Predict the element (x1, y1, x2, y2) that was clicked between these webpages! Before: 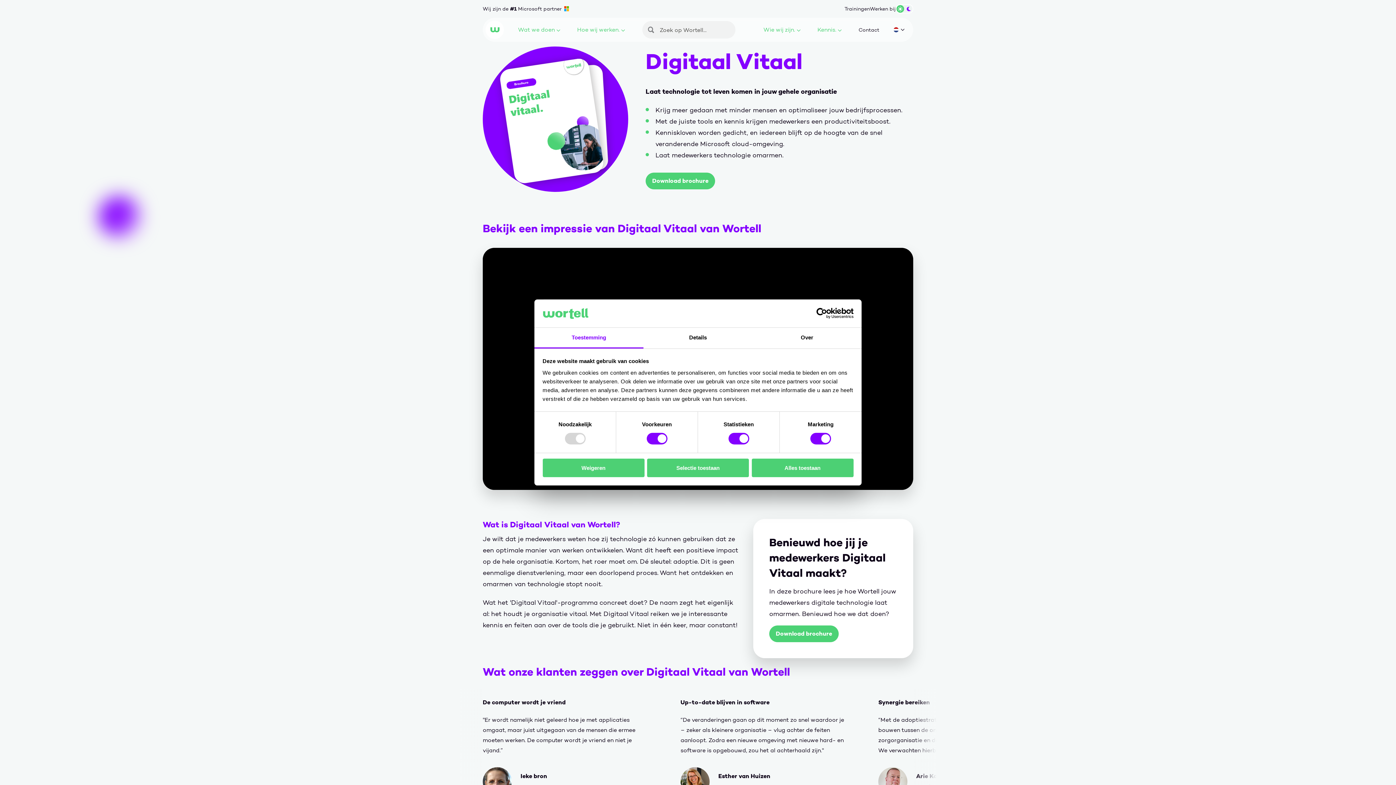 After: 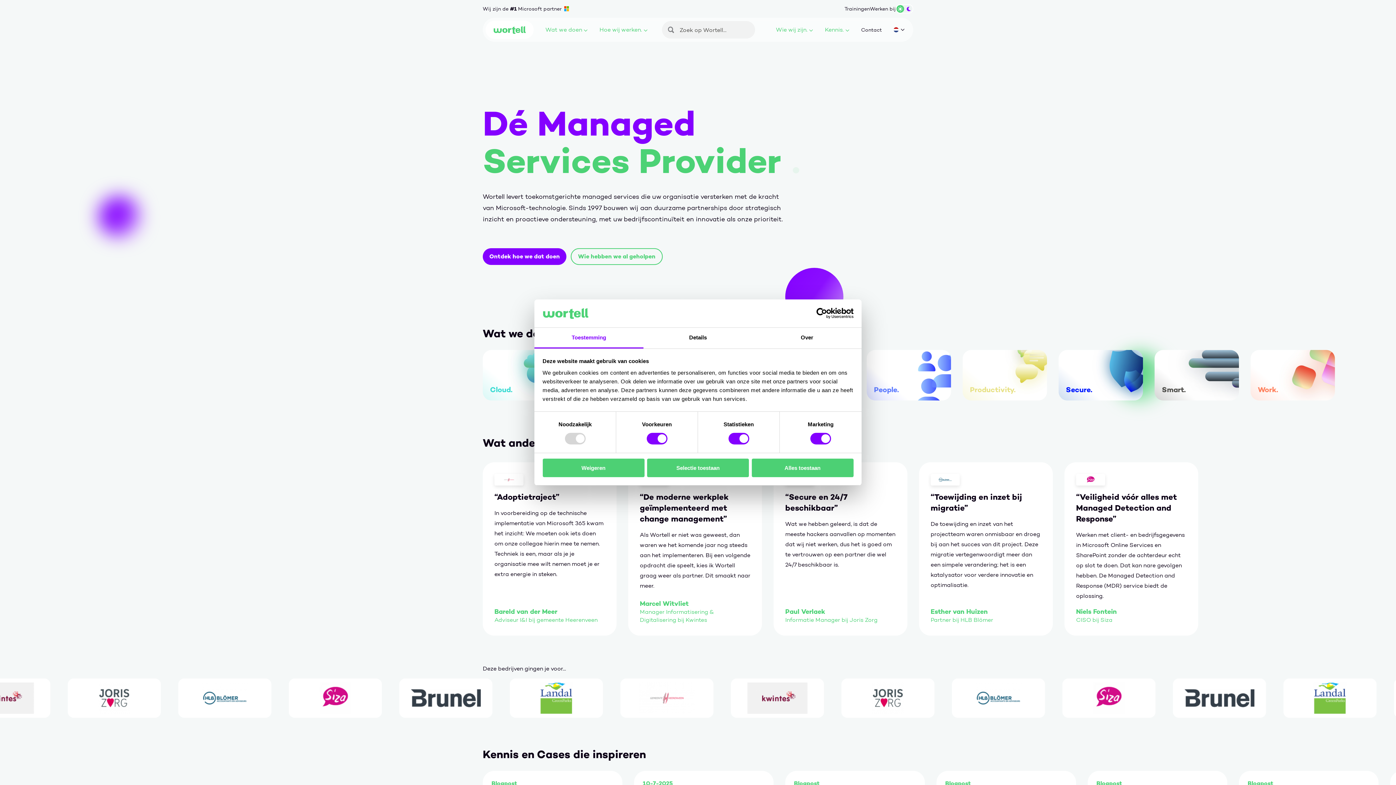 Action: bbox: (485, 20, 504, 38) label: Wortell